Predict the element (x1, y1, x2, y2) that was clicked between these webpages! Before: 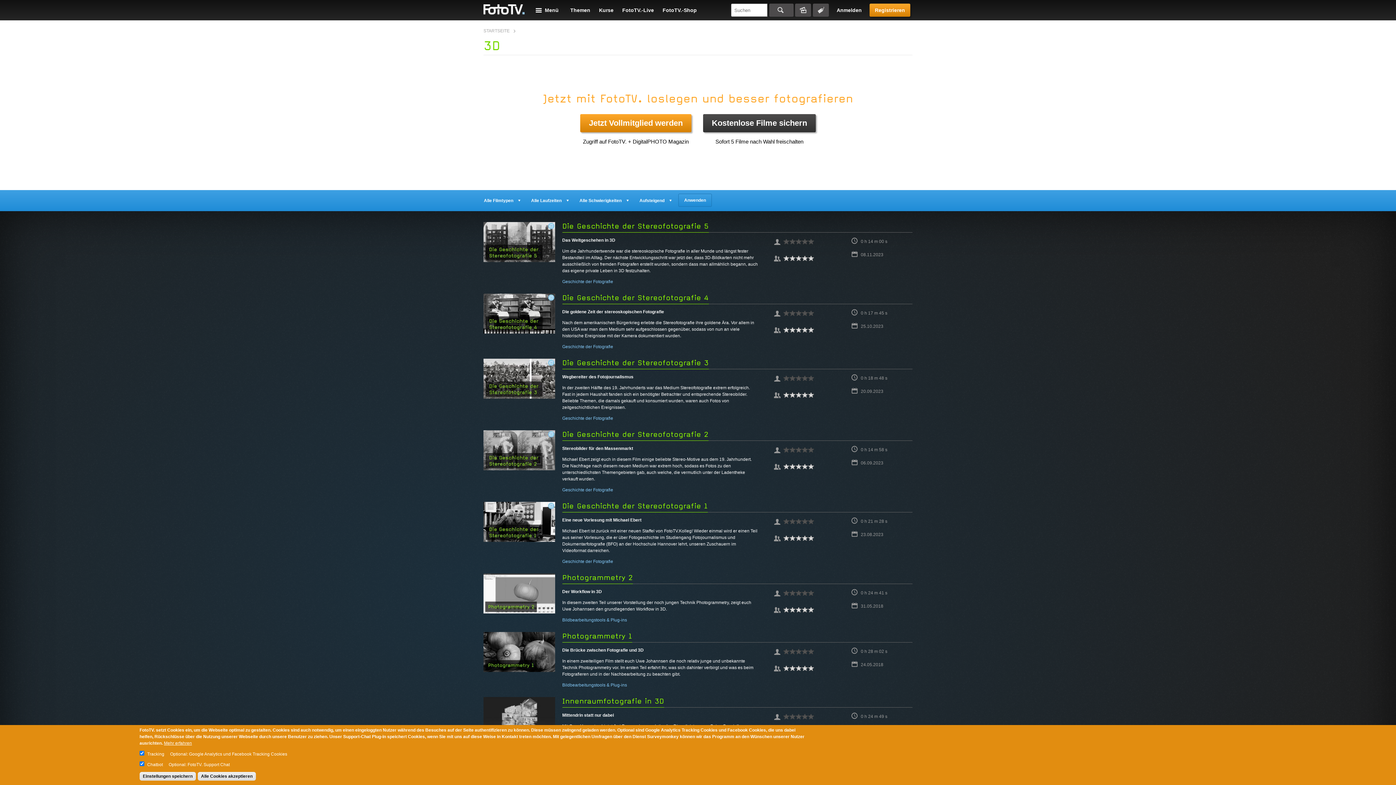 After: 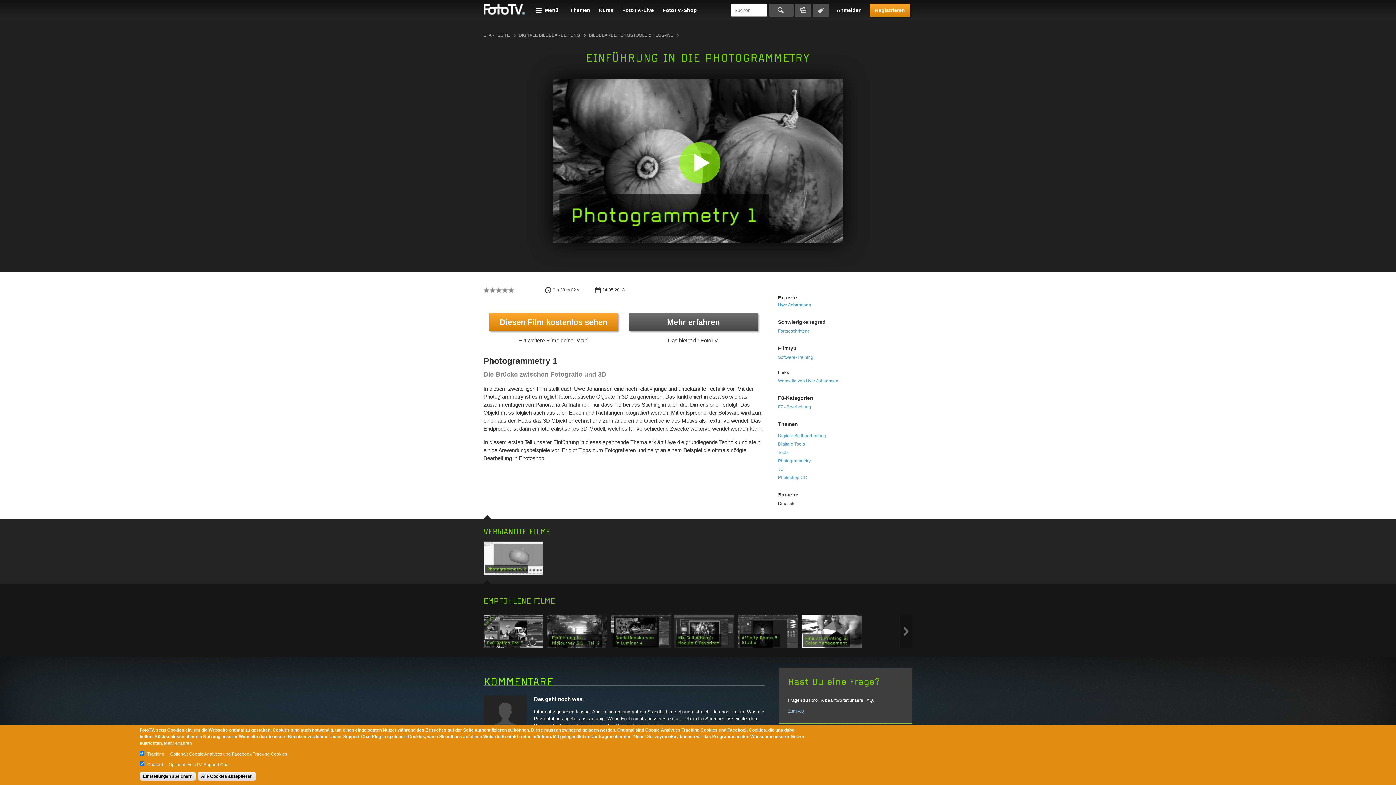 Action: bbox: (483, 668, 555, 673)